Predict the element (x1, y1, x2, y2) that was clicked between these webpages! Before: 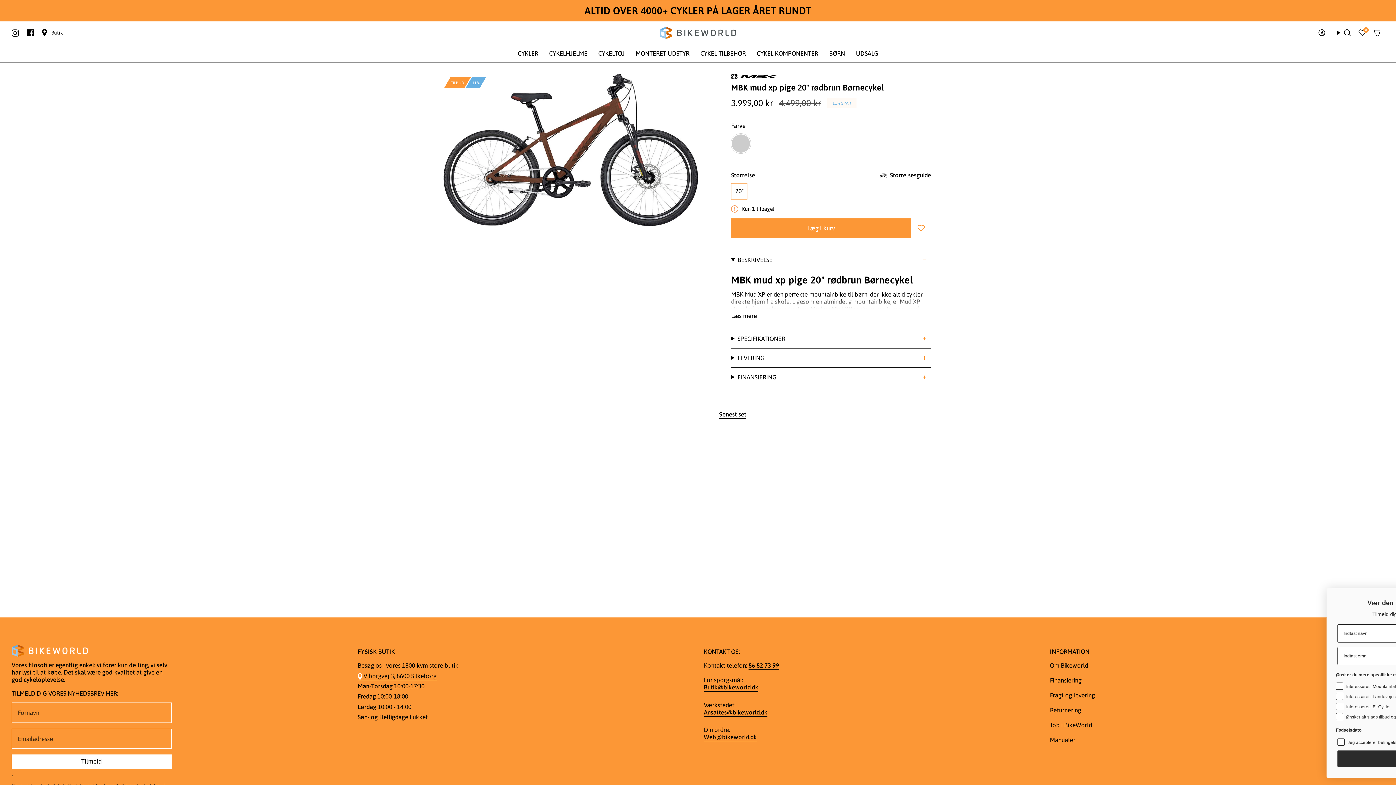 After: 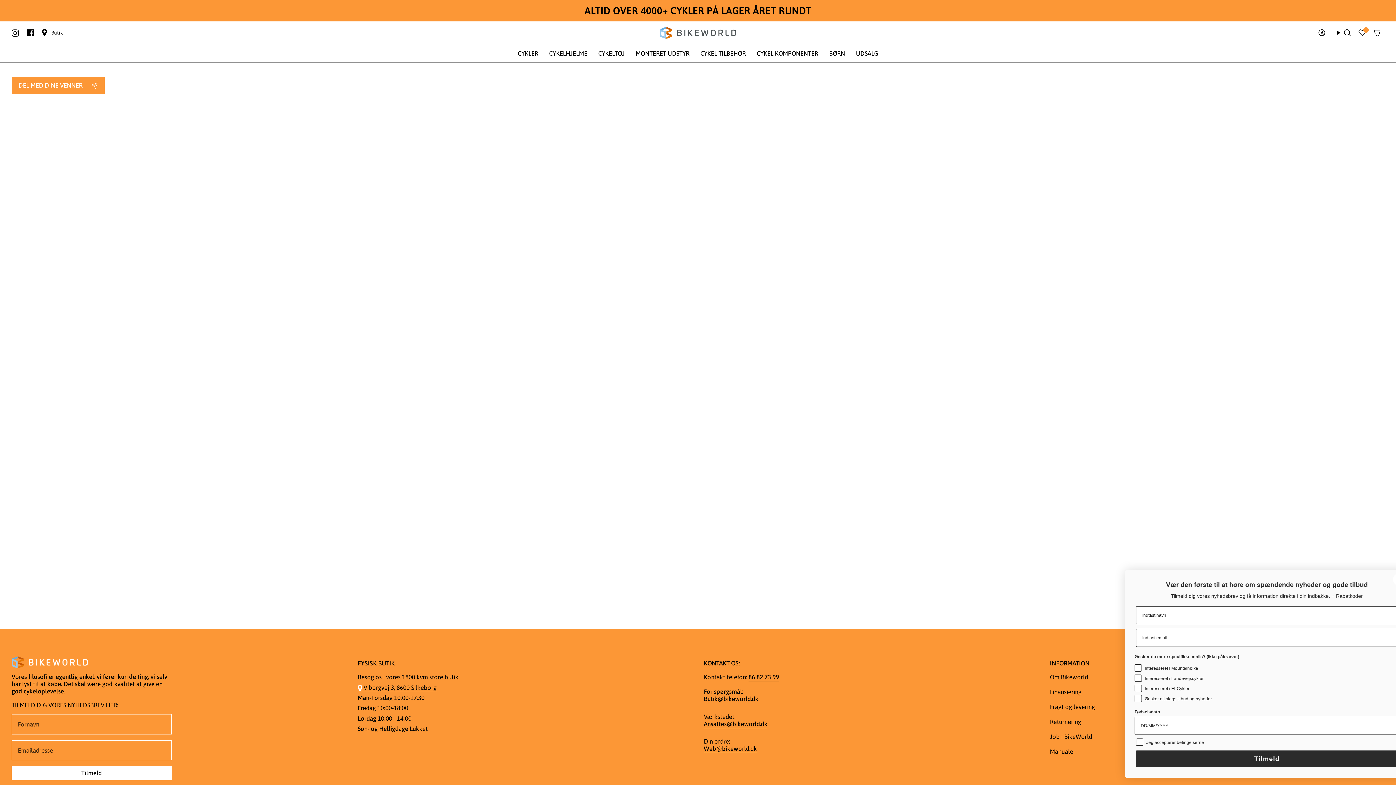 Action: bbox: (1358, 29, 1366, 36) label: 0